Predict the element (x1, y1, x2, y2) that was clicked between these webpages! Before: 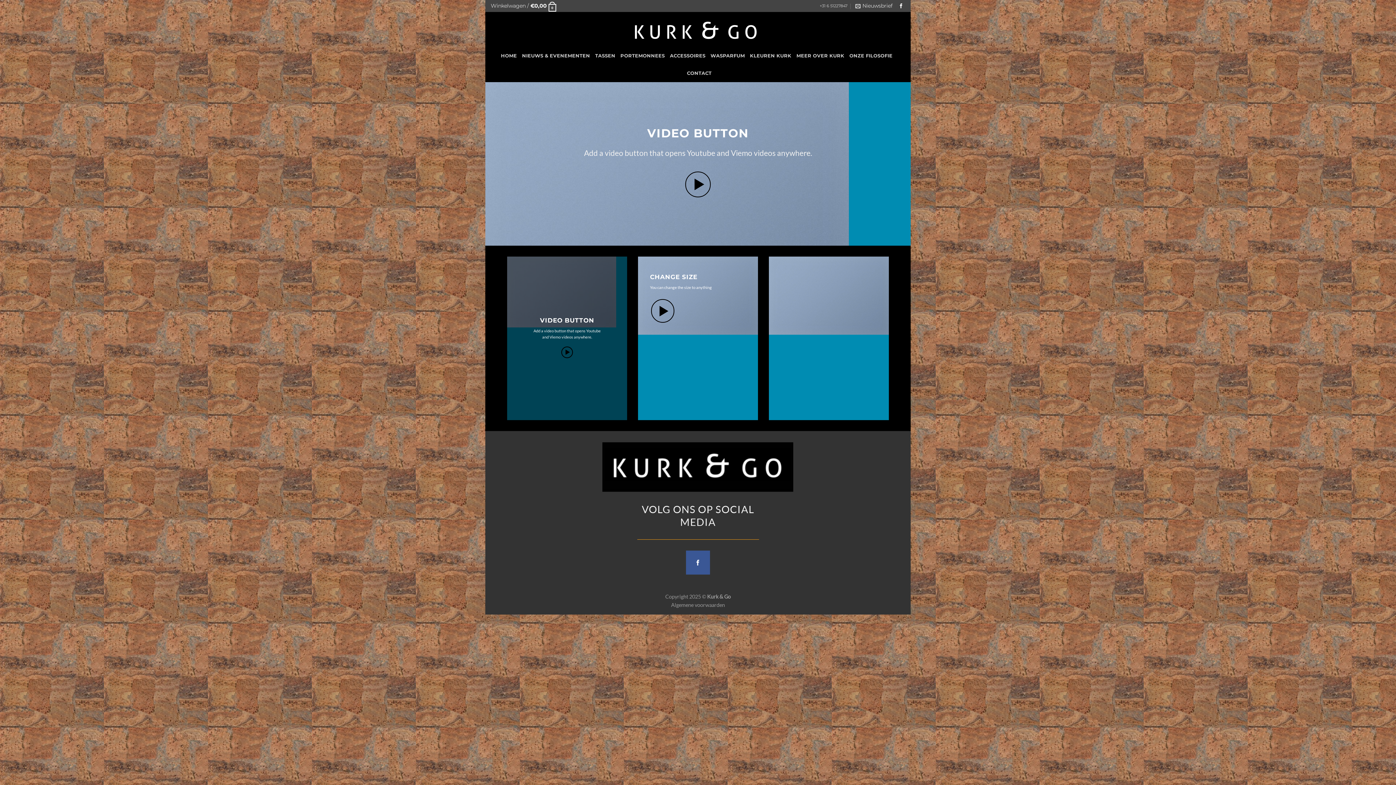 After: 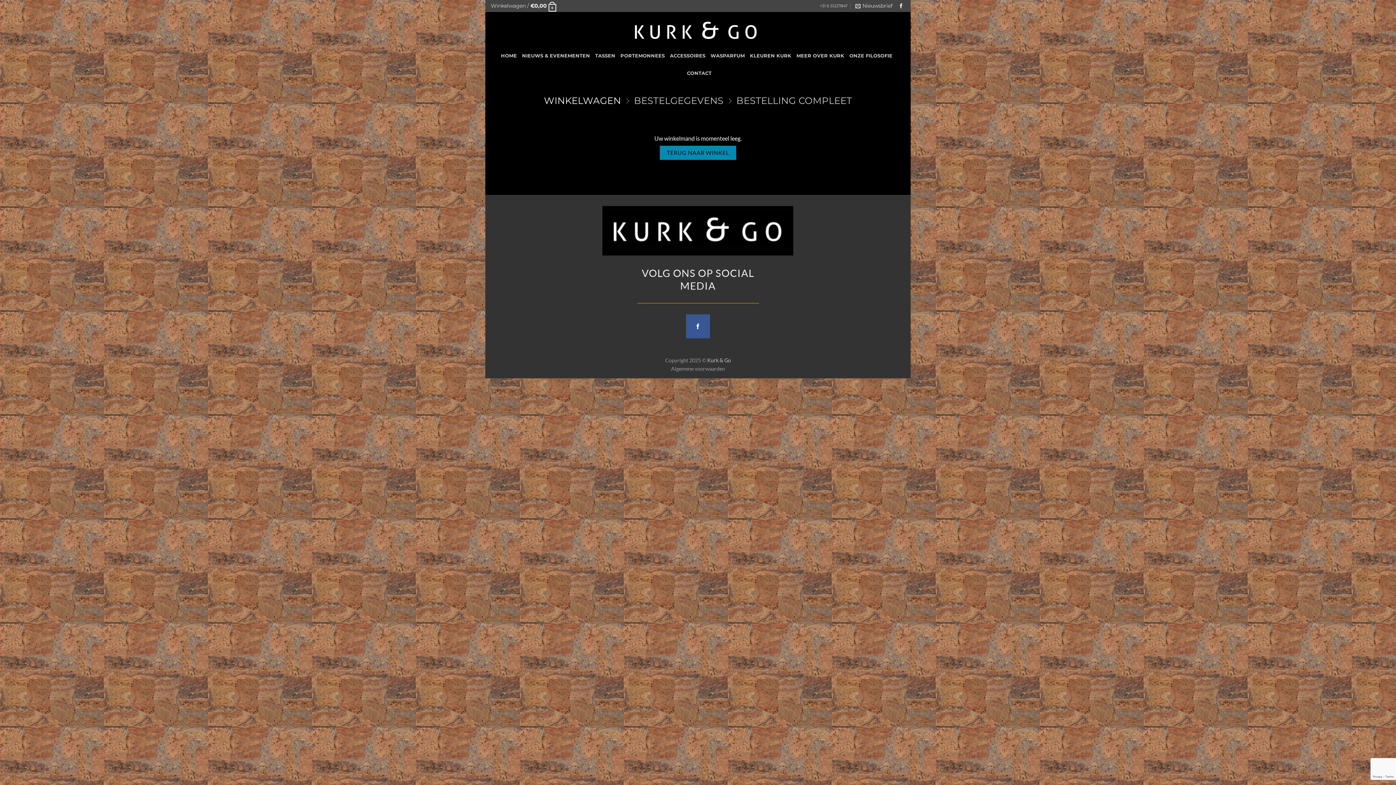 Action: bbox: (490, 0, 556, 12) label: Winkelwagen / €0,00
0